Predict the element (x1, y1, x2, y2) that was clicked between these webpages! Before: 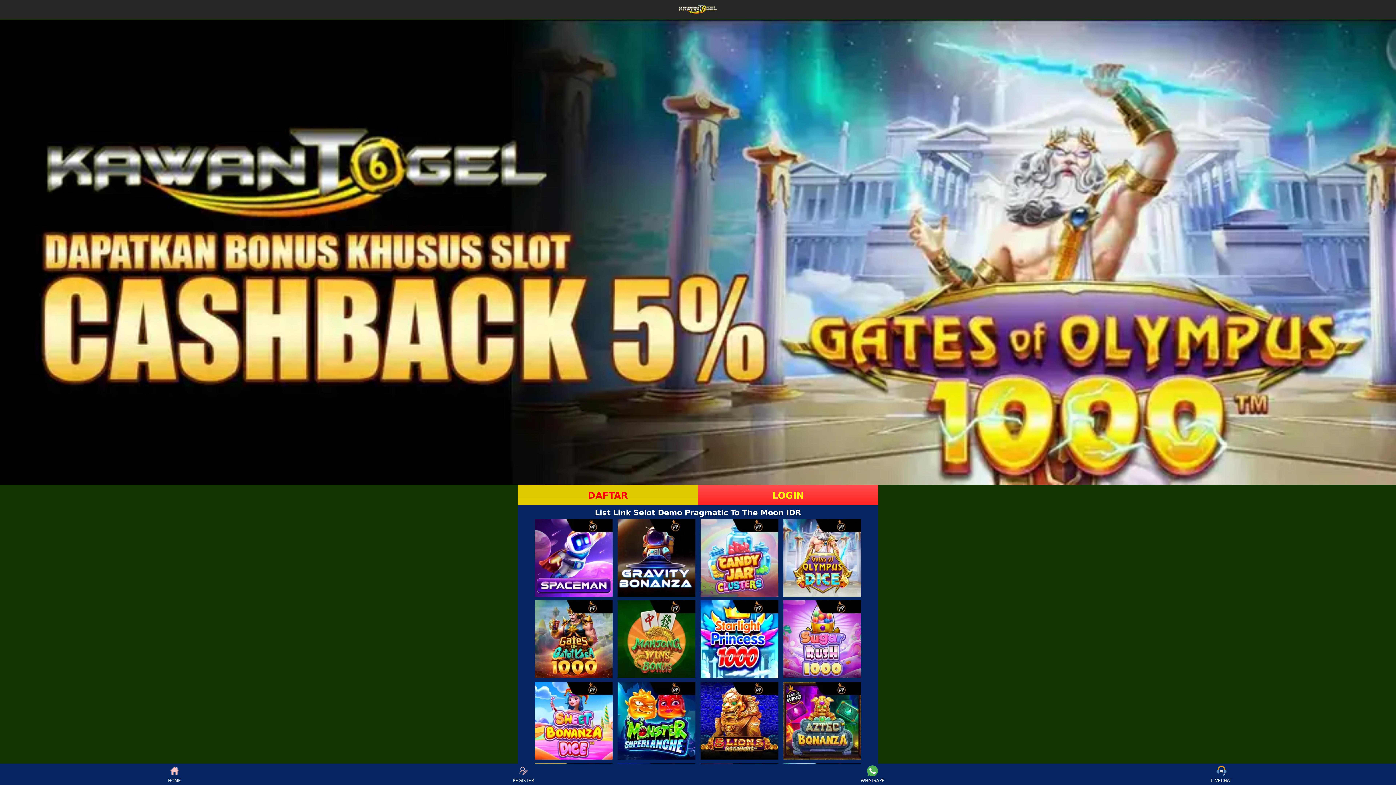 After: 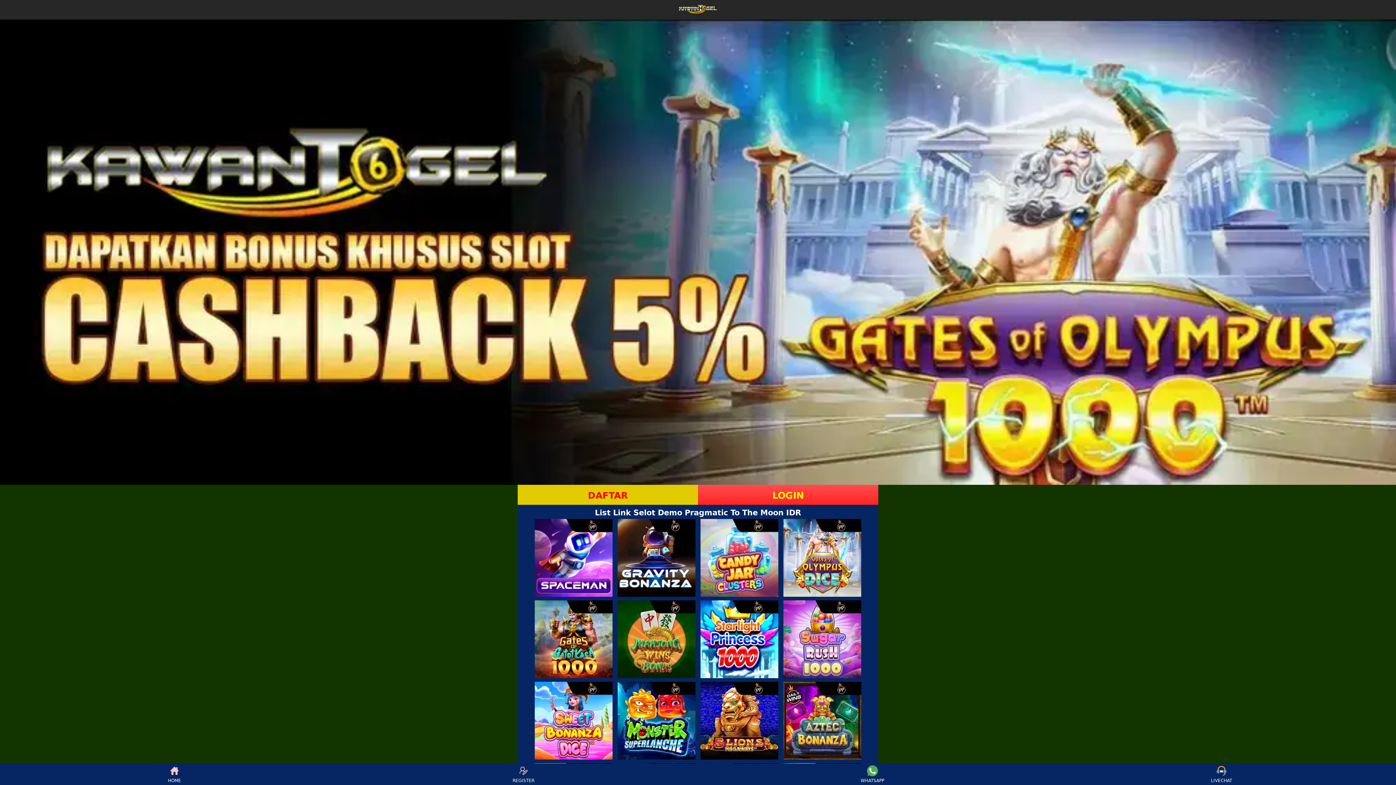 Action: bbox: (510, 765, 537, 783) label: REGISTER